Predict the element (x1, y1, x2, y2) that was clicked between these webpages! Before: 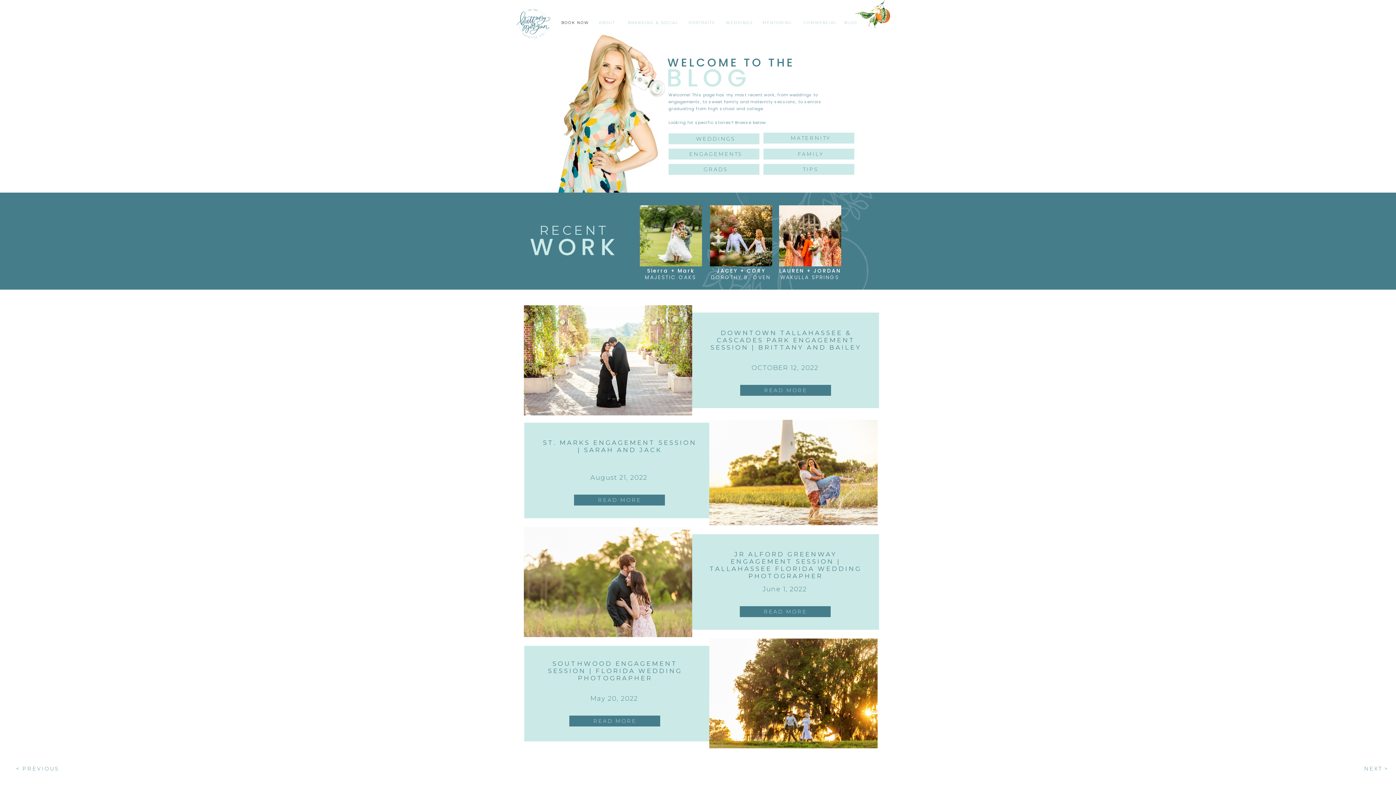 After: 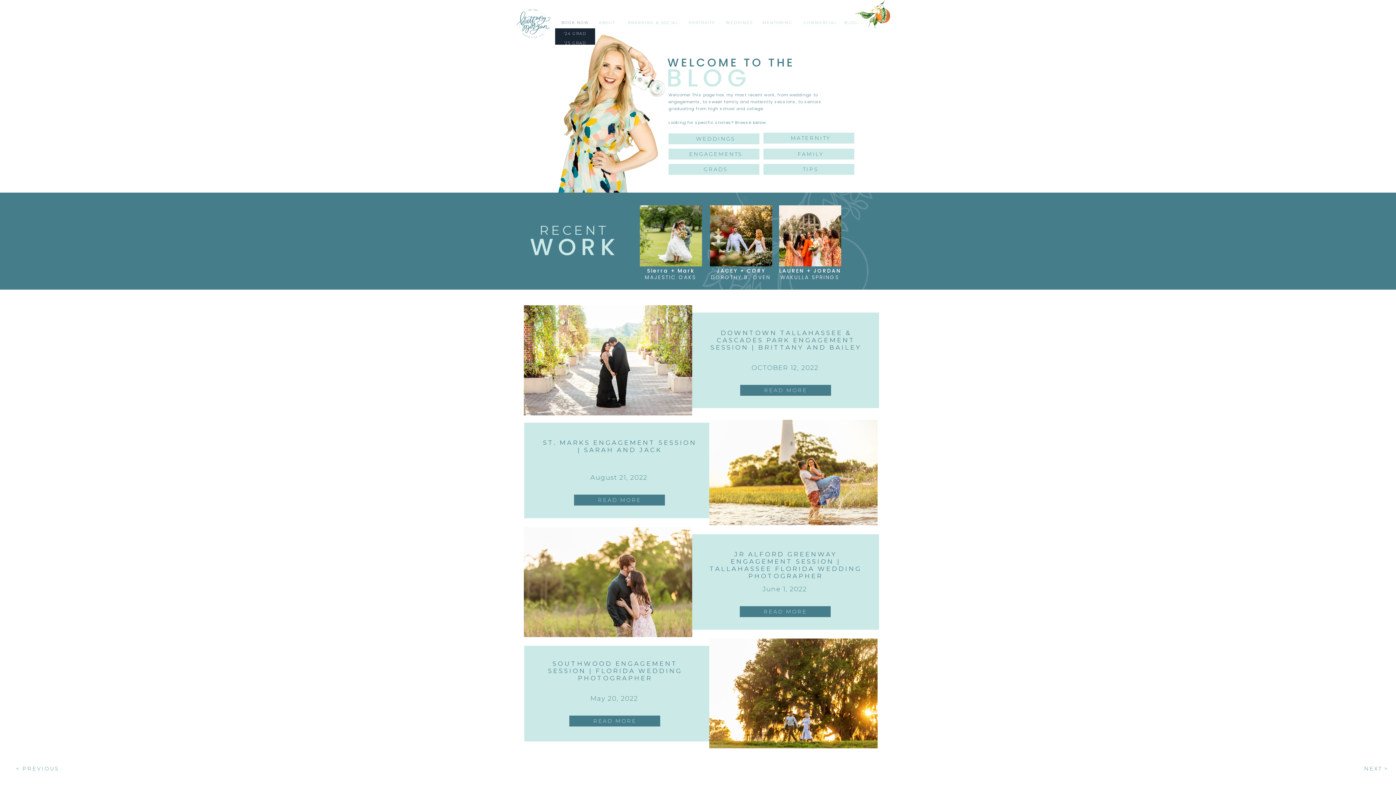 Action: label: BOOK NOW bbox: (560, 19, 590, 26)